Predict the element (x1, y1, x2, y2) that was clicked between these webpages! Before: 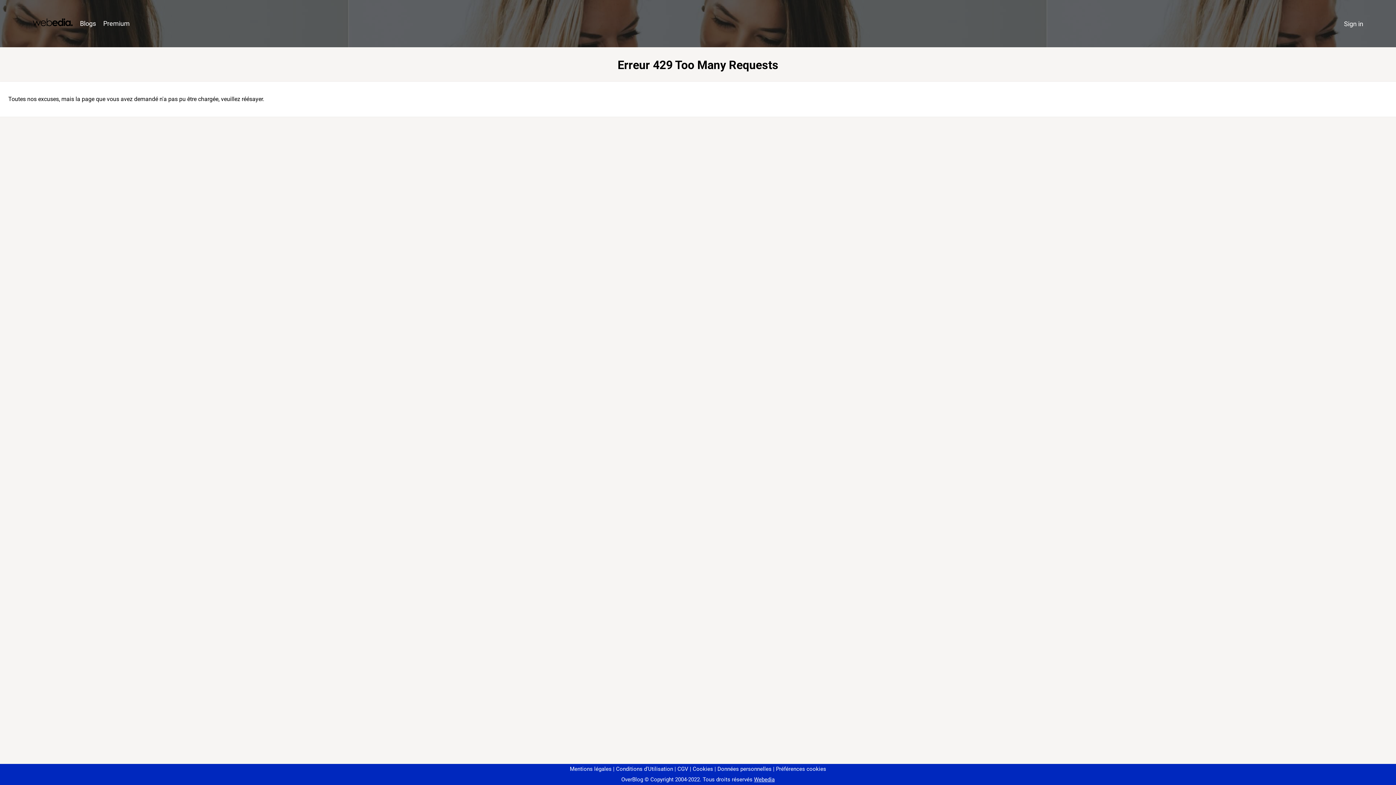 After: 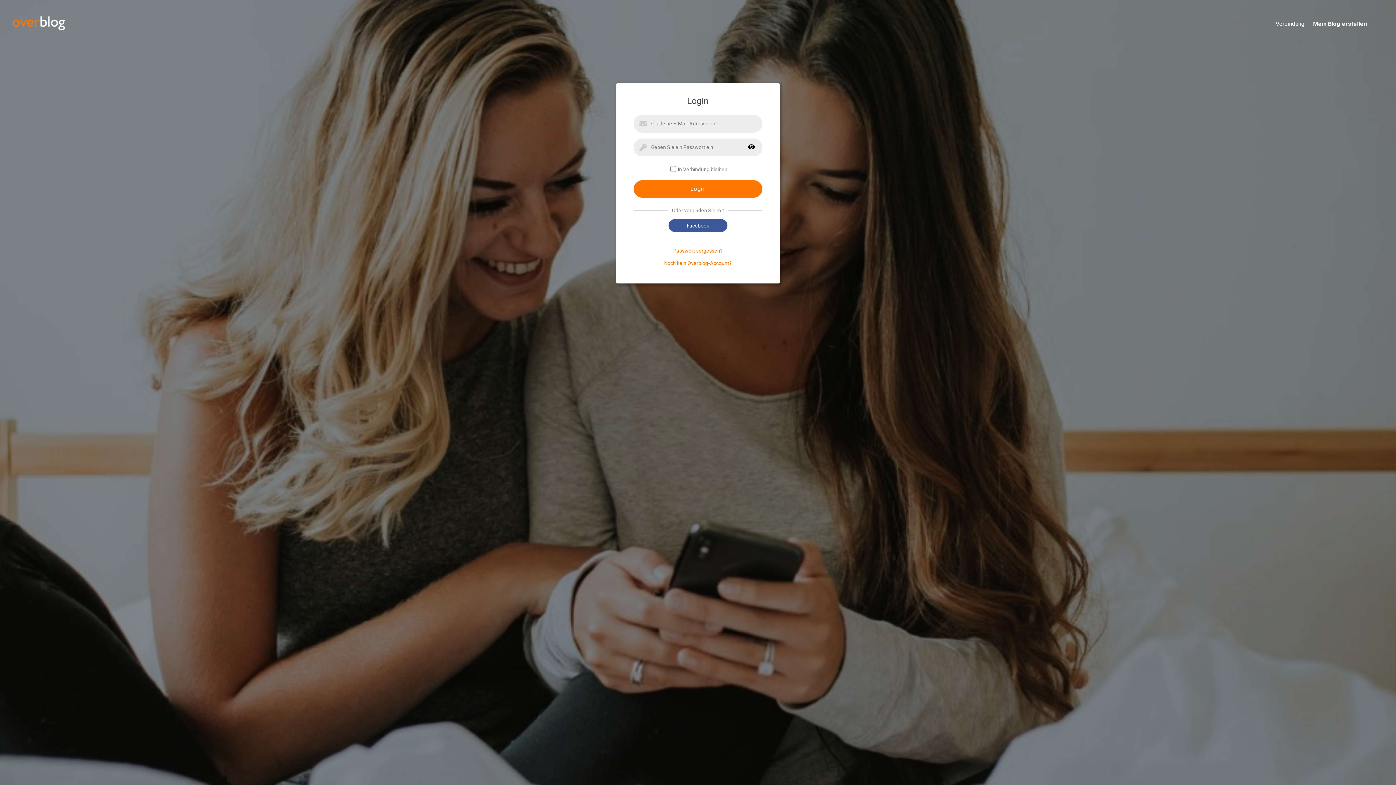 Action: label: Sign in bbox: (1340, 16, 1367, 31)